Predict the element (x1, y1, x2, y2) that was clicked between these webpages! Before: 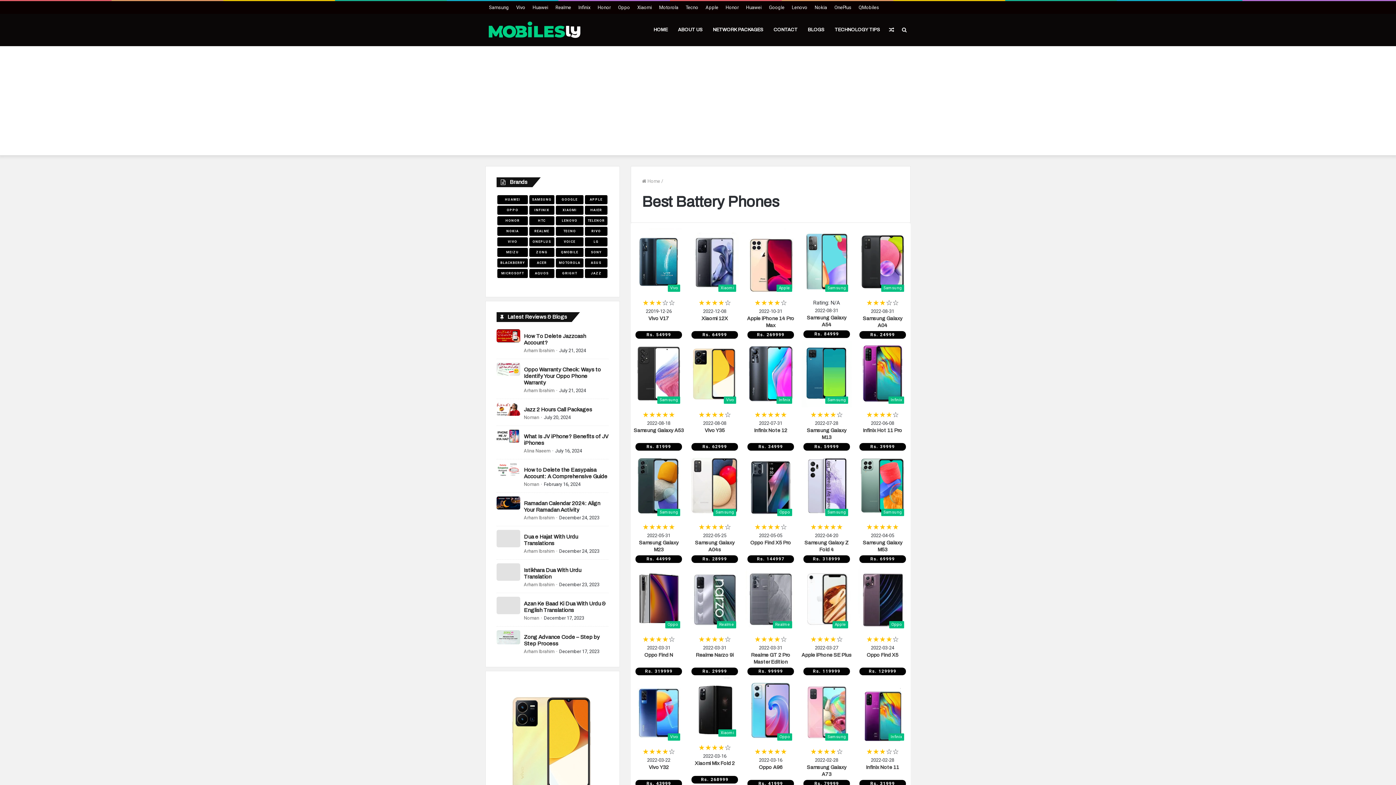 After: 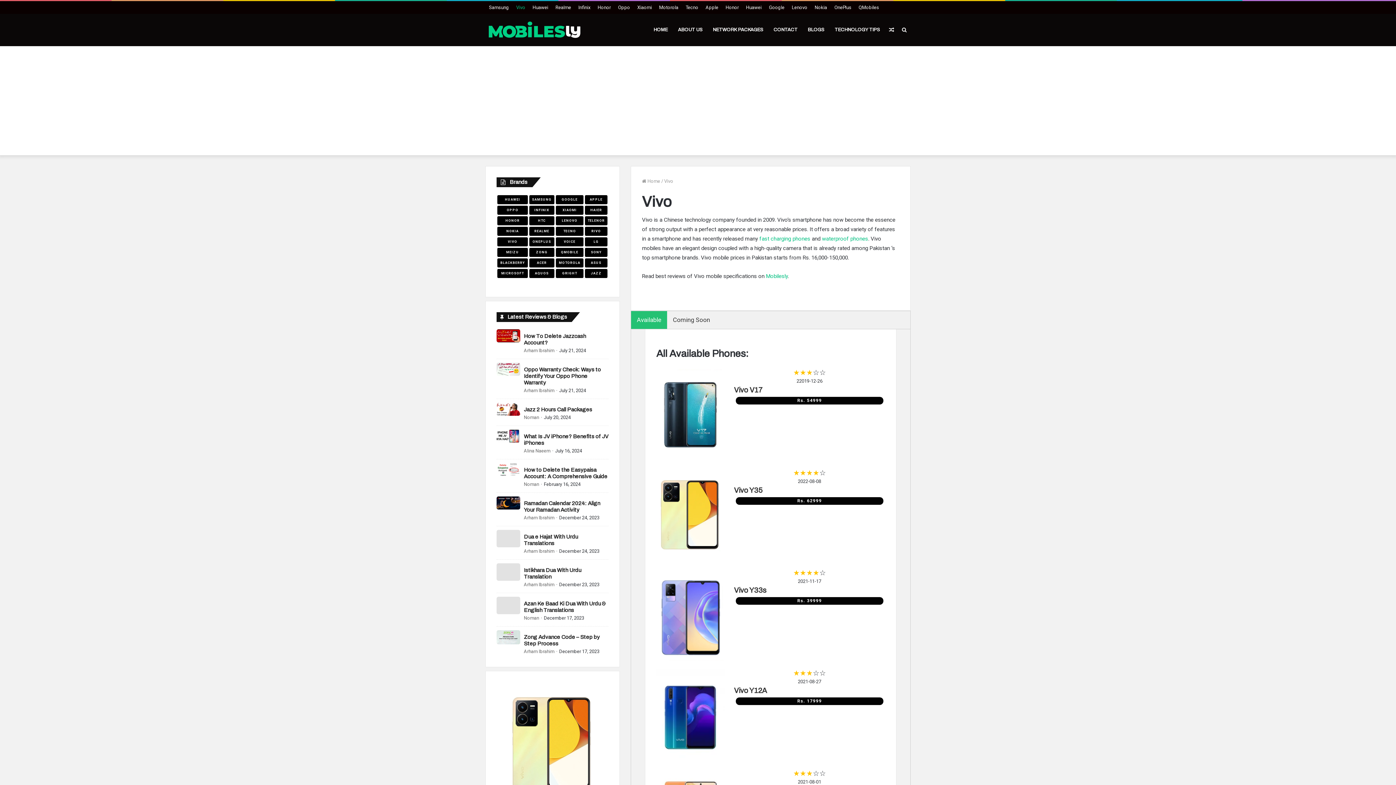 Action: bbox: (512, 1, 529, 13) label: Vivo